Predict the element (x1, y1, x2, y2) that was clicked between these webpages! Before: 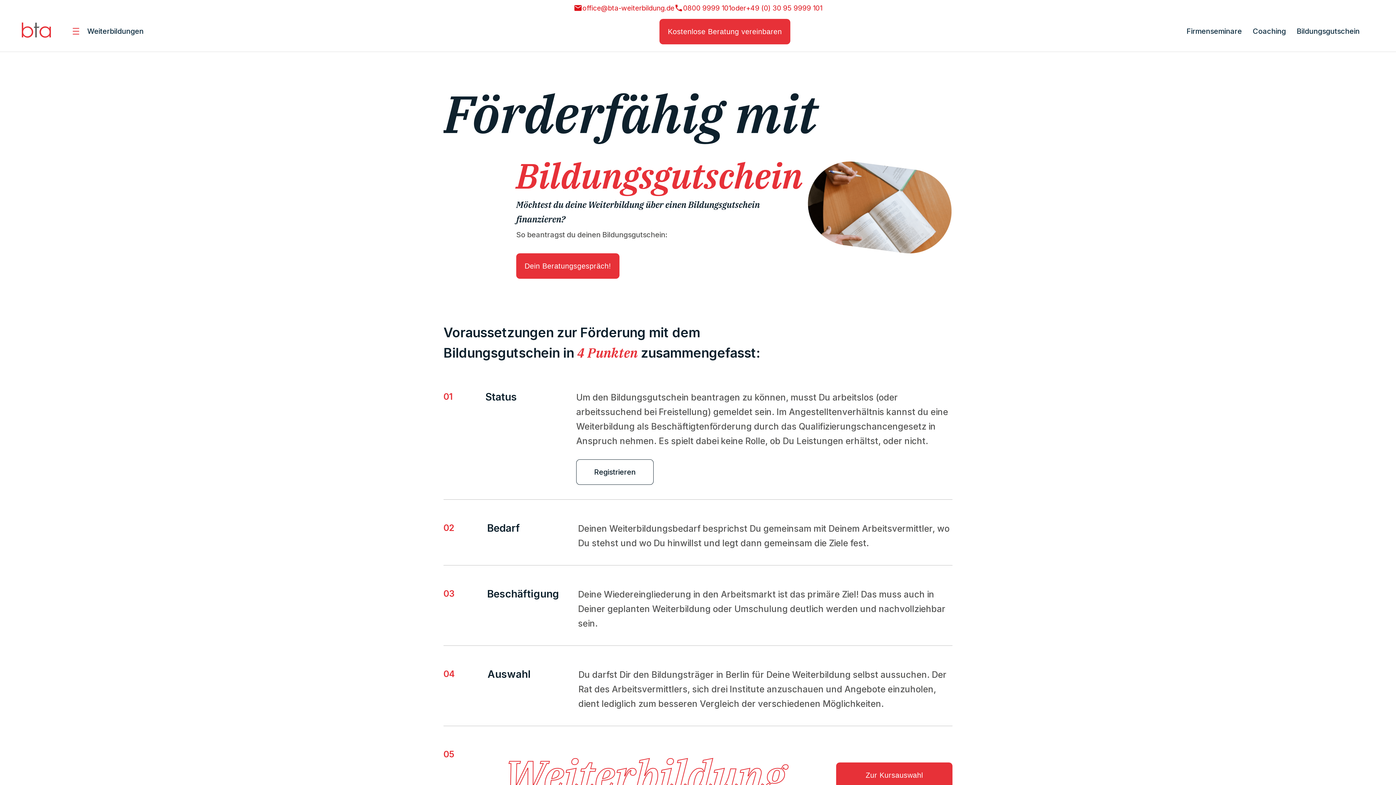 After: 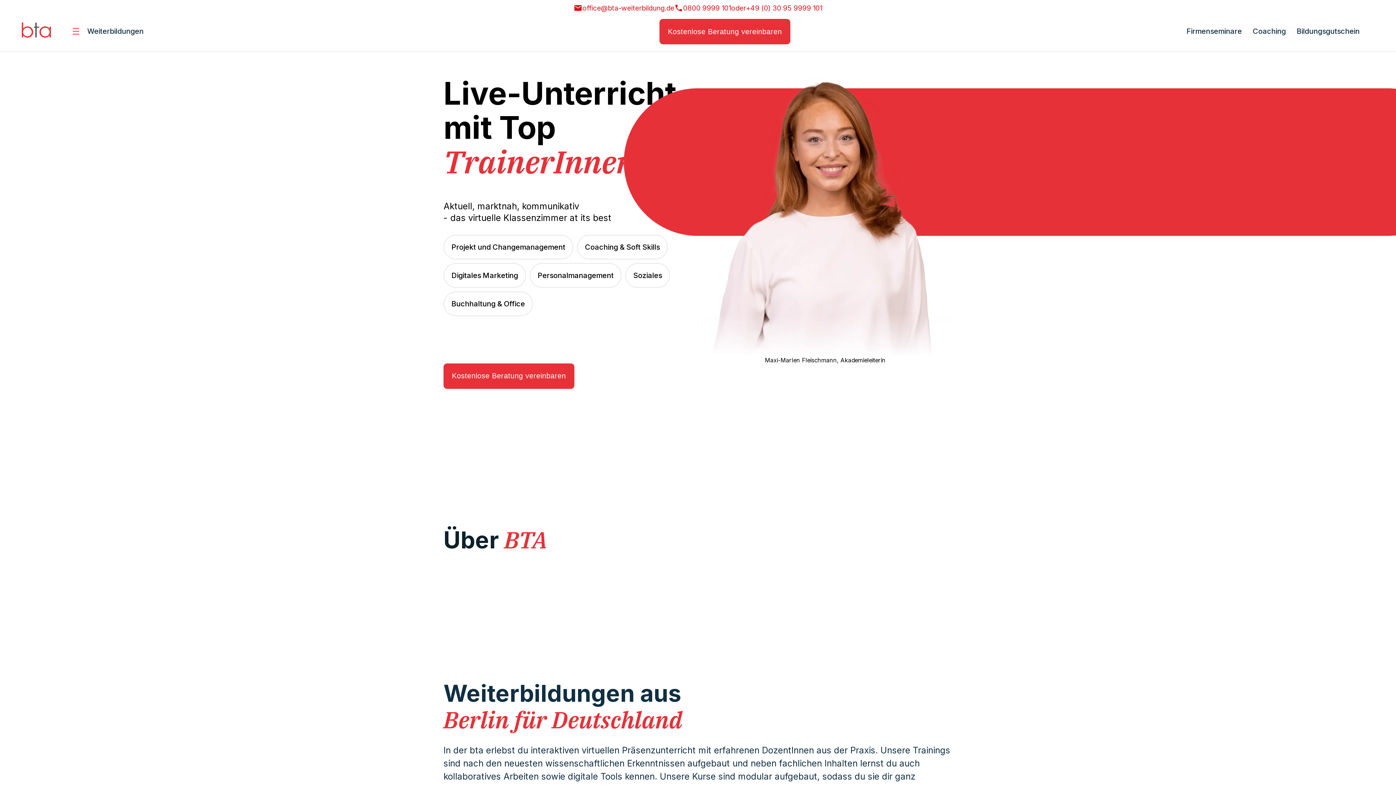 Action: bbox: (21, 22, 58, 40)